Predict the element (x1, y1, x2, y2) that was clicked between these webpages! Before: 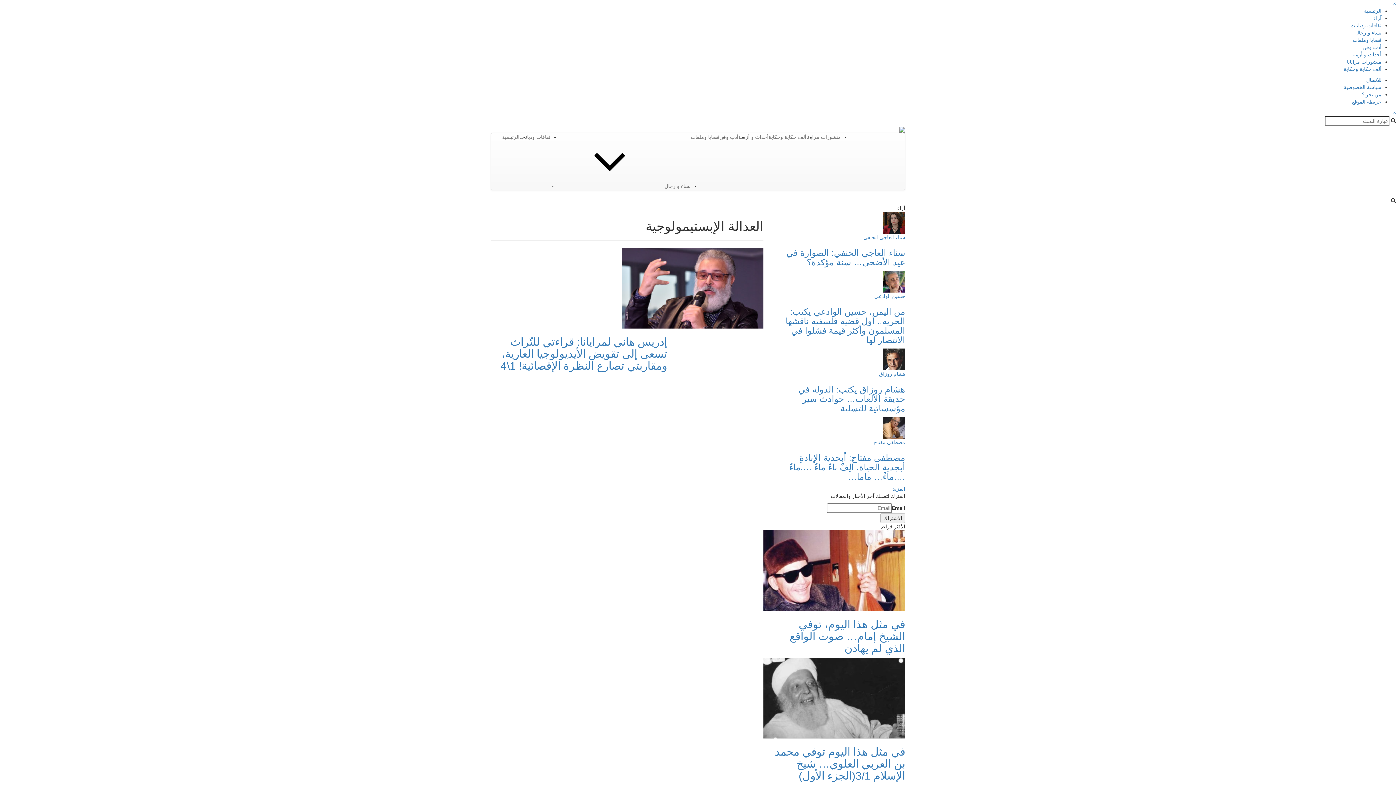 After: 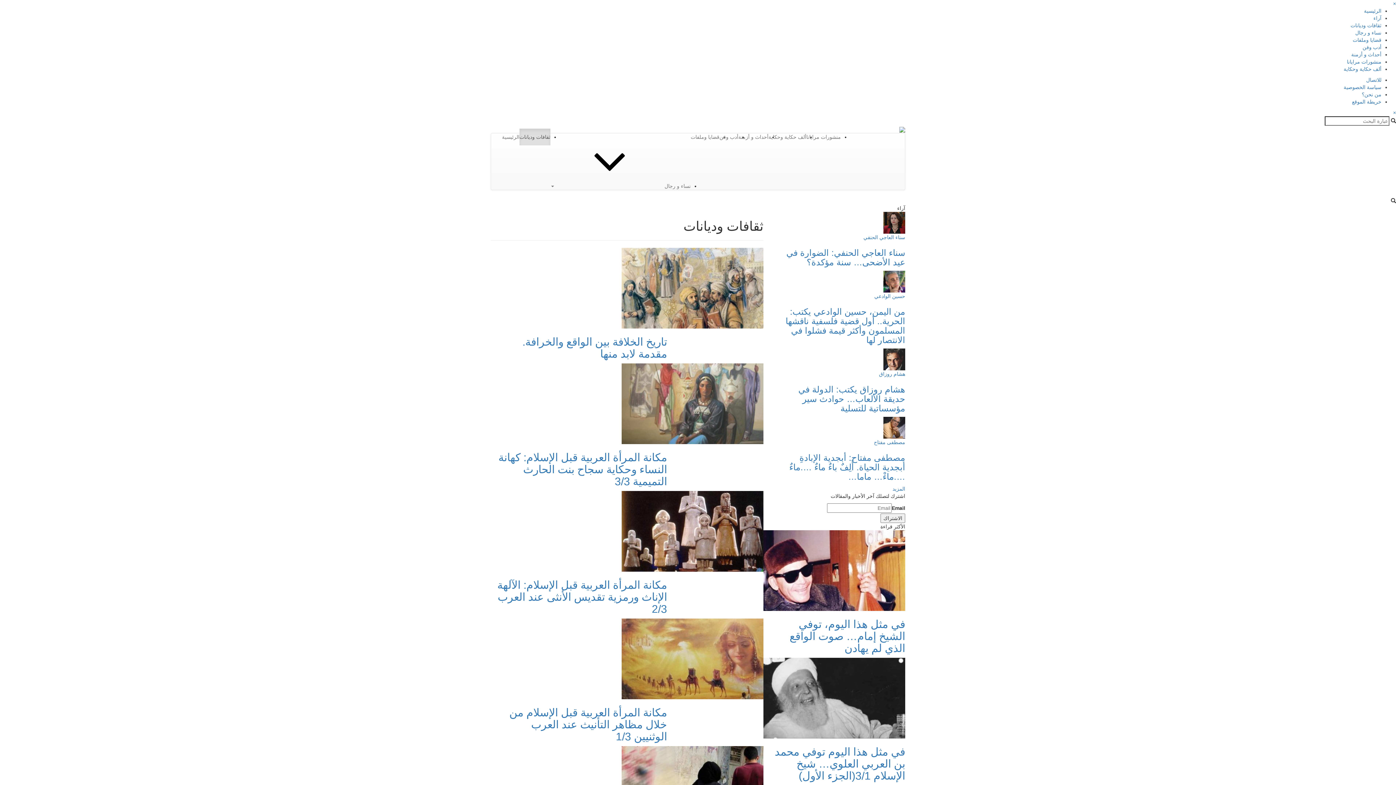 Action: bbox: (519, 128, 550, 145) label: ثقافات وديانات